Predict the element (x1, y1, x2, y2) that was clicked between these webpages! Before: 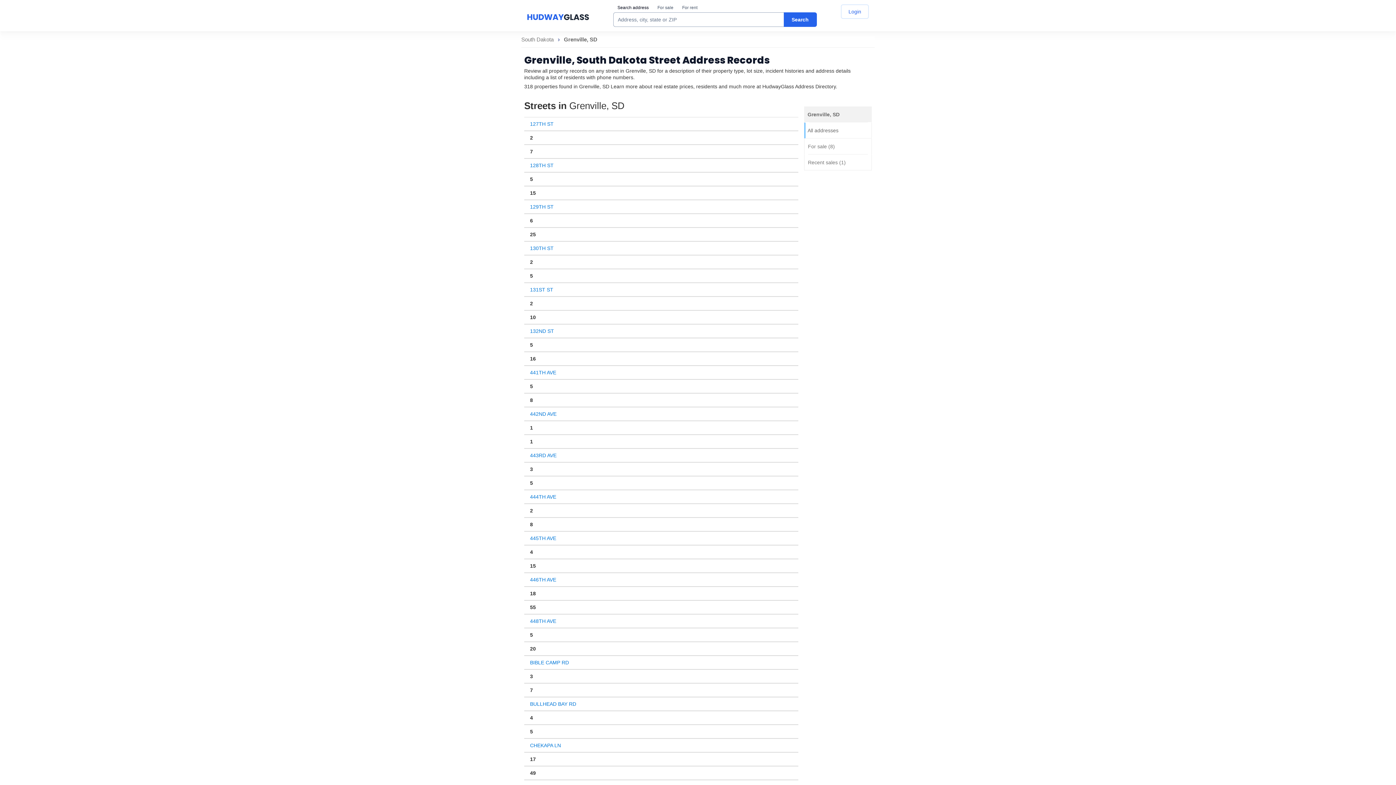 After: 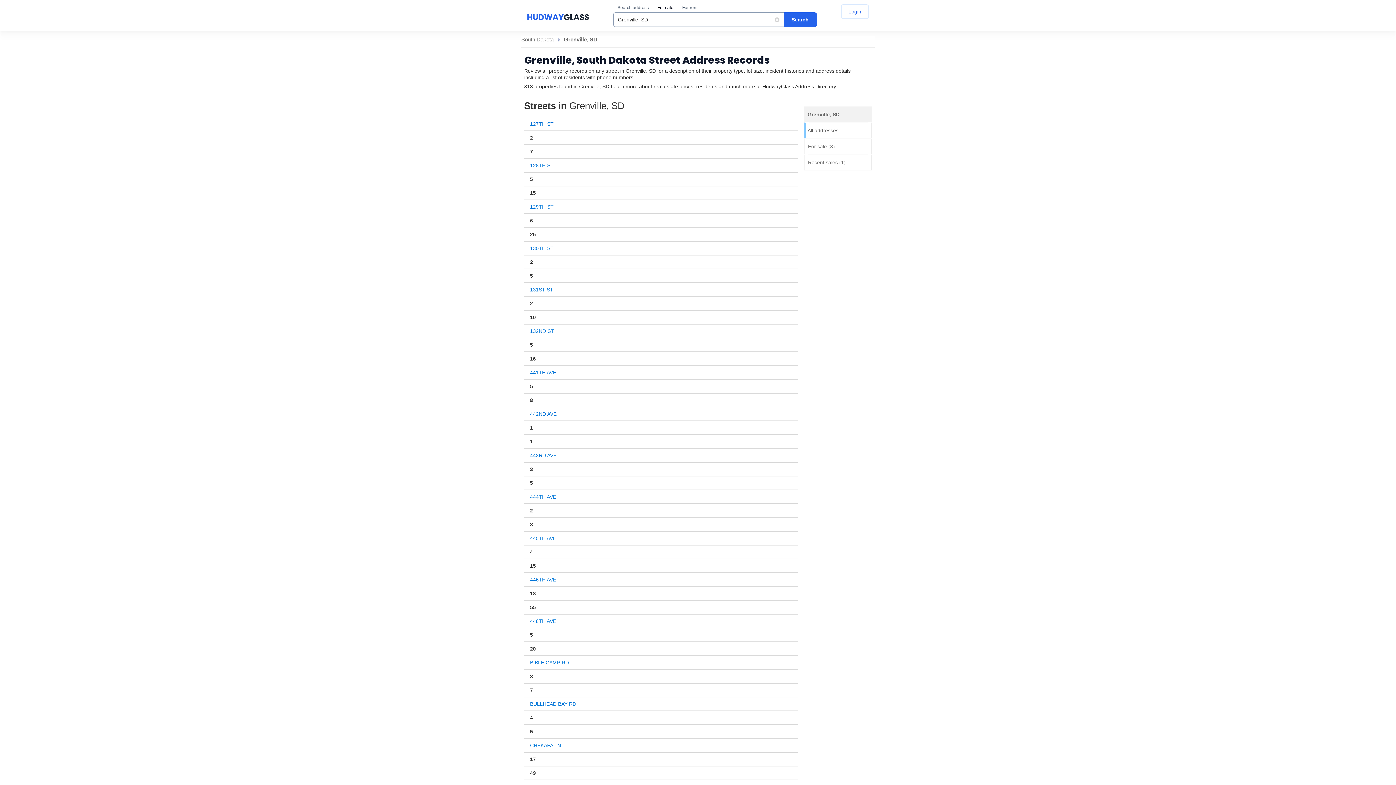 Action: label: For sale bbox: (657, 4, 673, 10)